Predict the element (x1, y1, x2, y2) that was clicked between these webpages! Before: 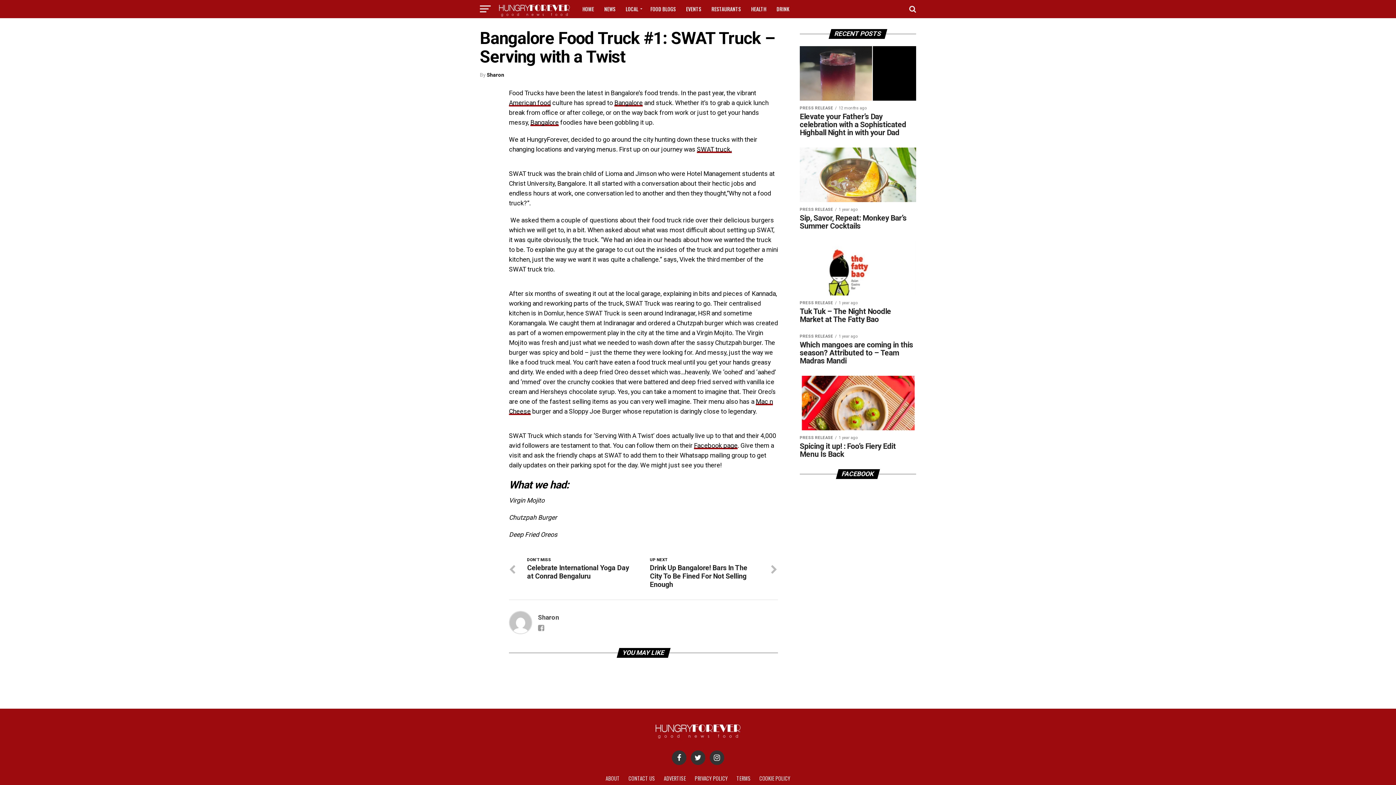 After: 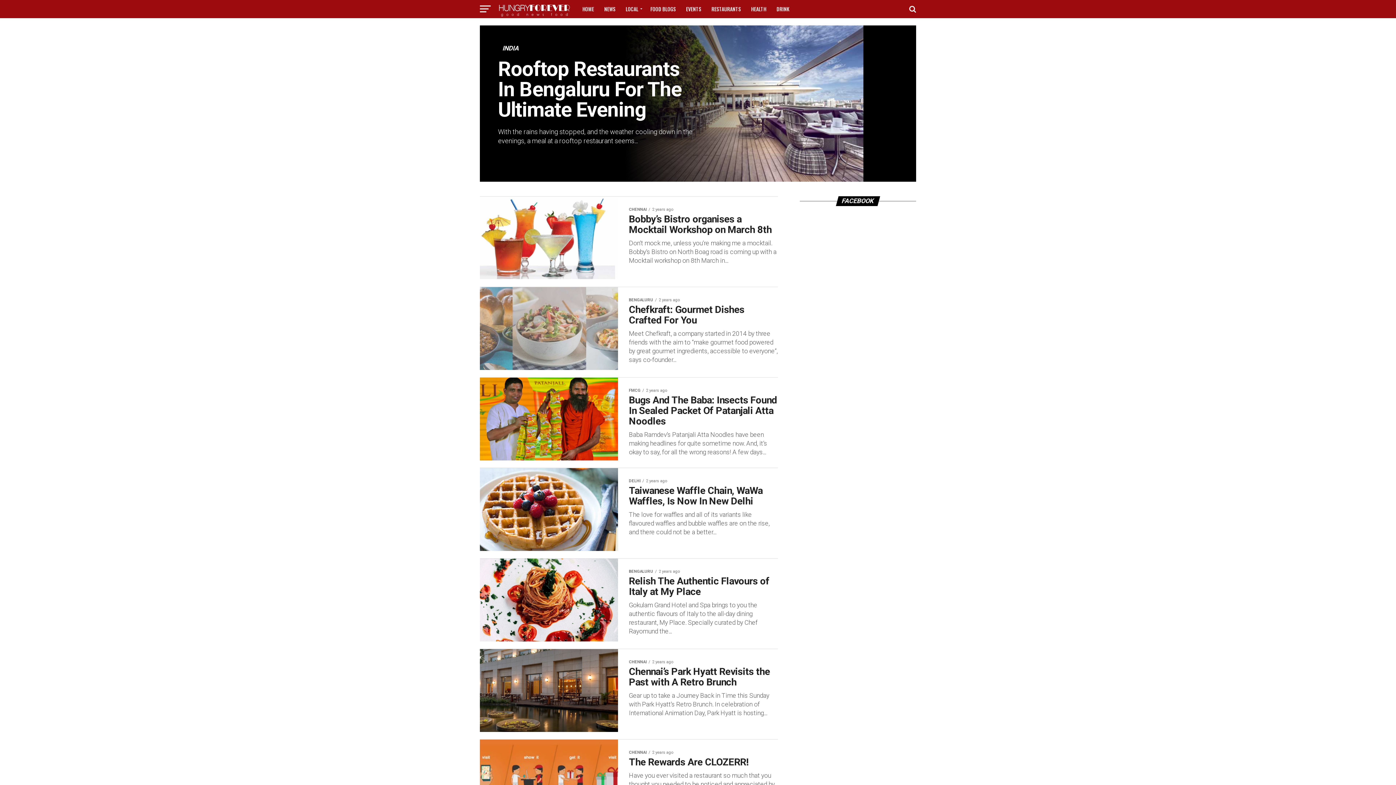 Action: bbox: (621, 0, 644, 18) label: LOCAL